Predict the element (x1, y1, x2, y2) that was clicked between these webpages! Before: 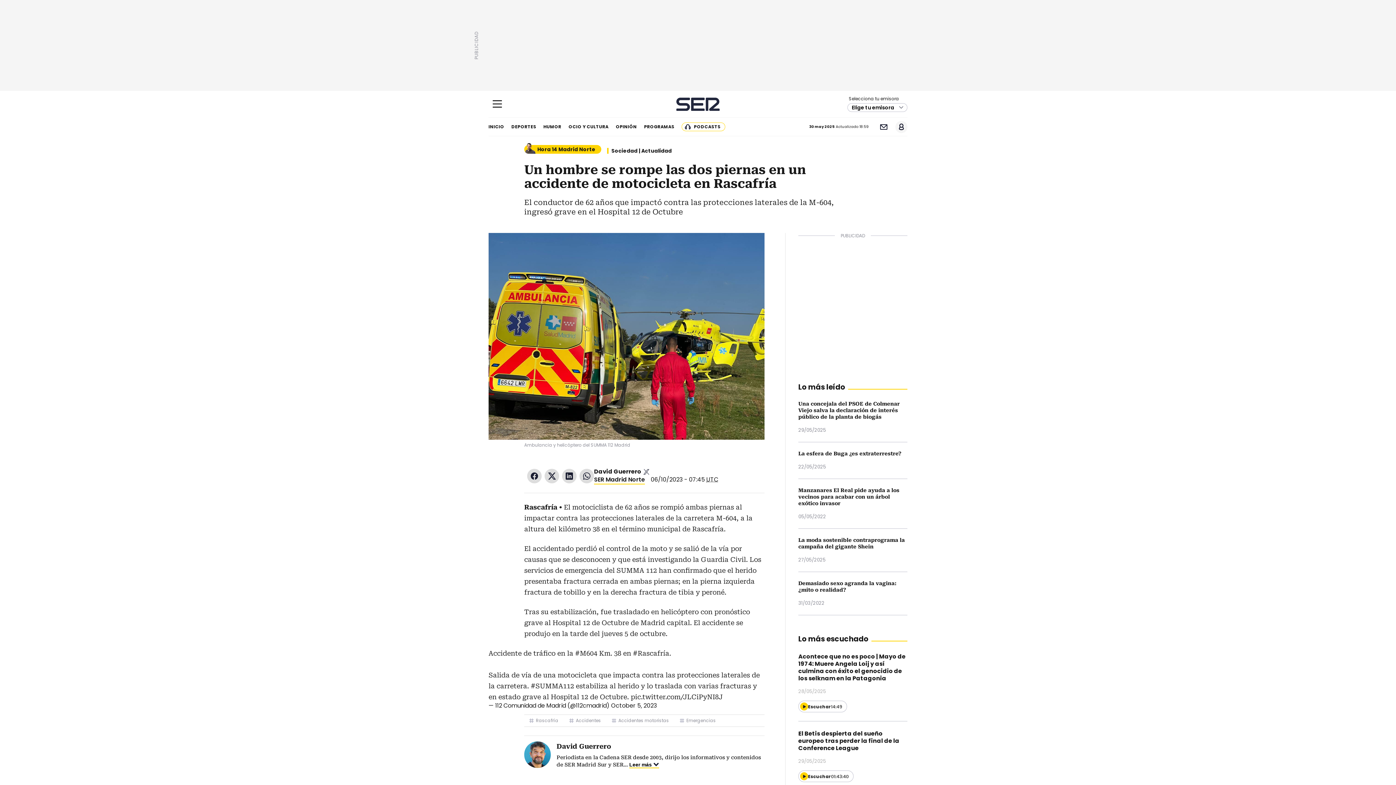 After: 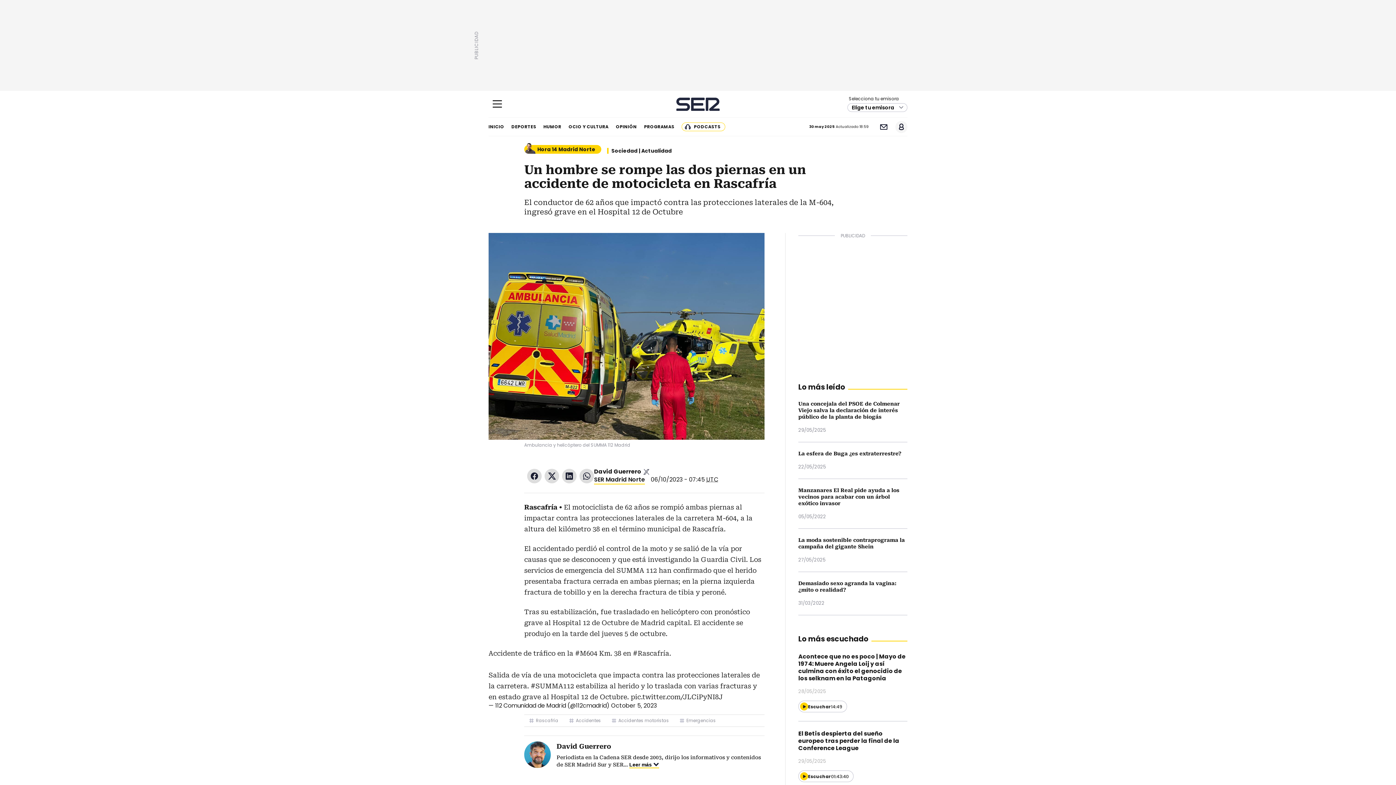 Action: bbox: (544, 469, 559, 483) label: Twitter